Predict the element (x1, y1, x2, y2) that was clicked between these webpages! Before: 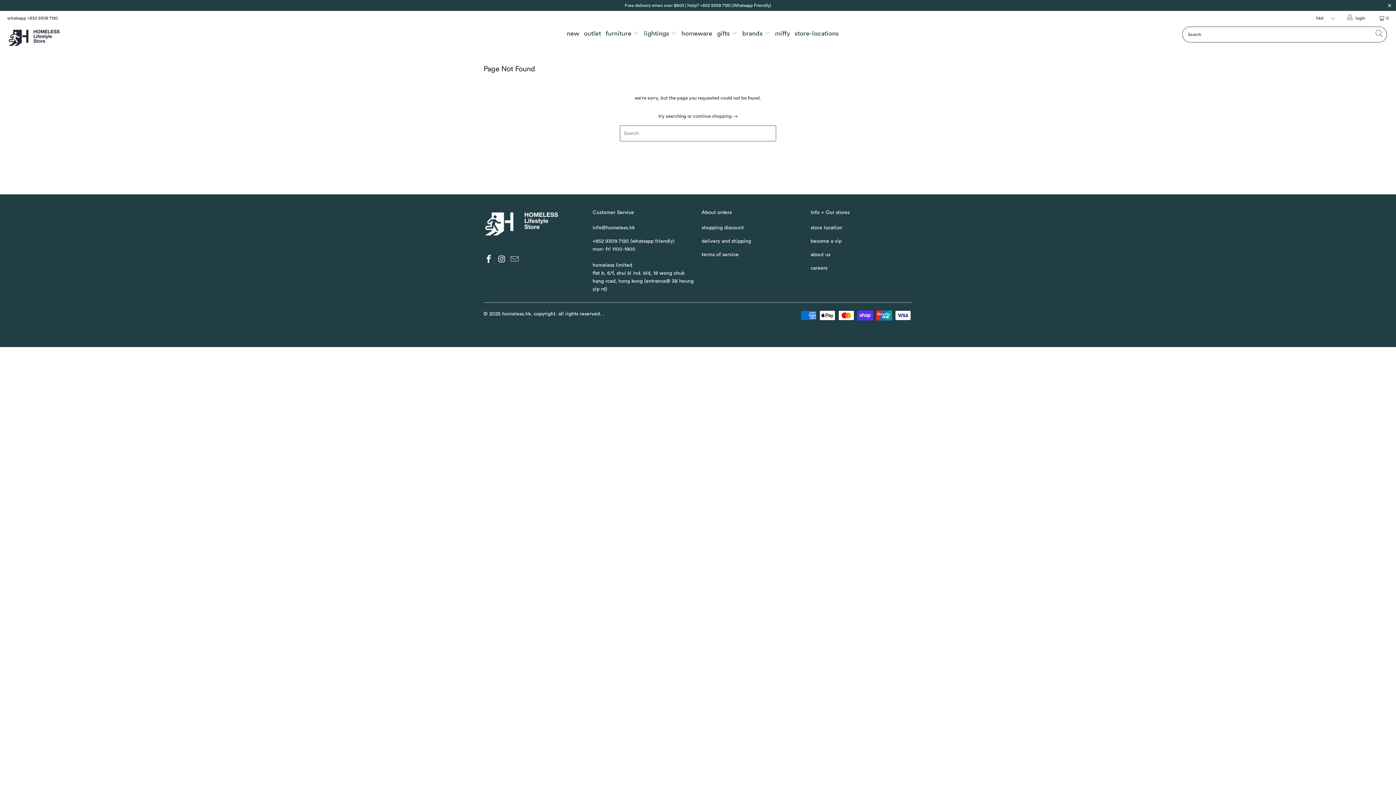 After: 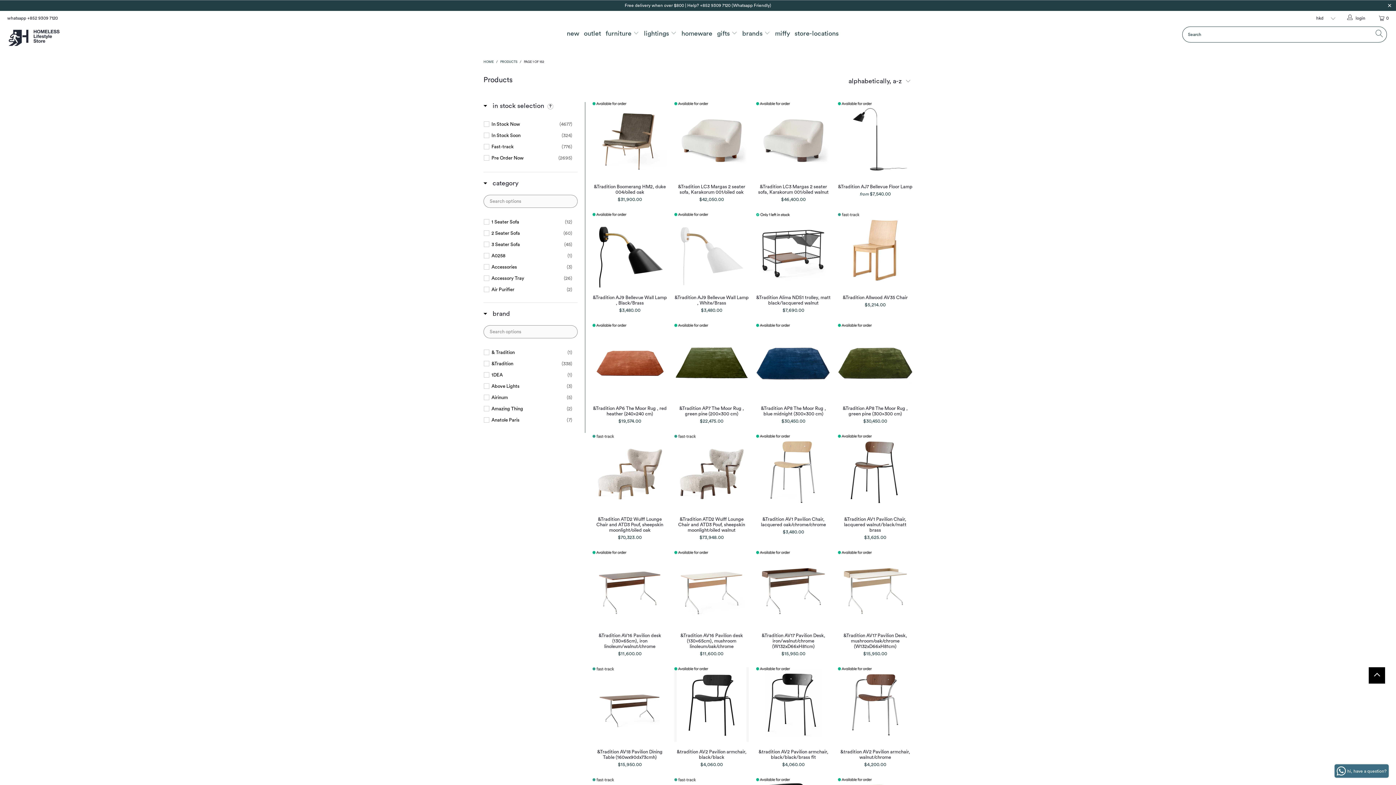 Action: bbox: (693, 113, 737, 118) label: continue shopping →